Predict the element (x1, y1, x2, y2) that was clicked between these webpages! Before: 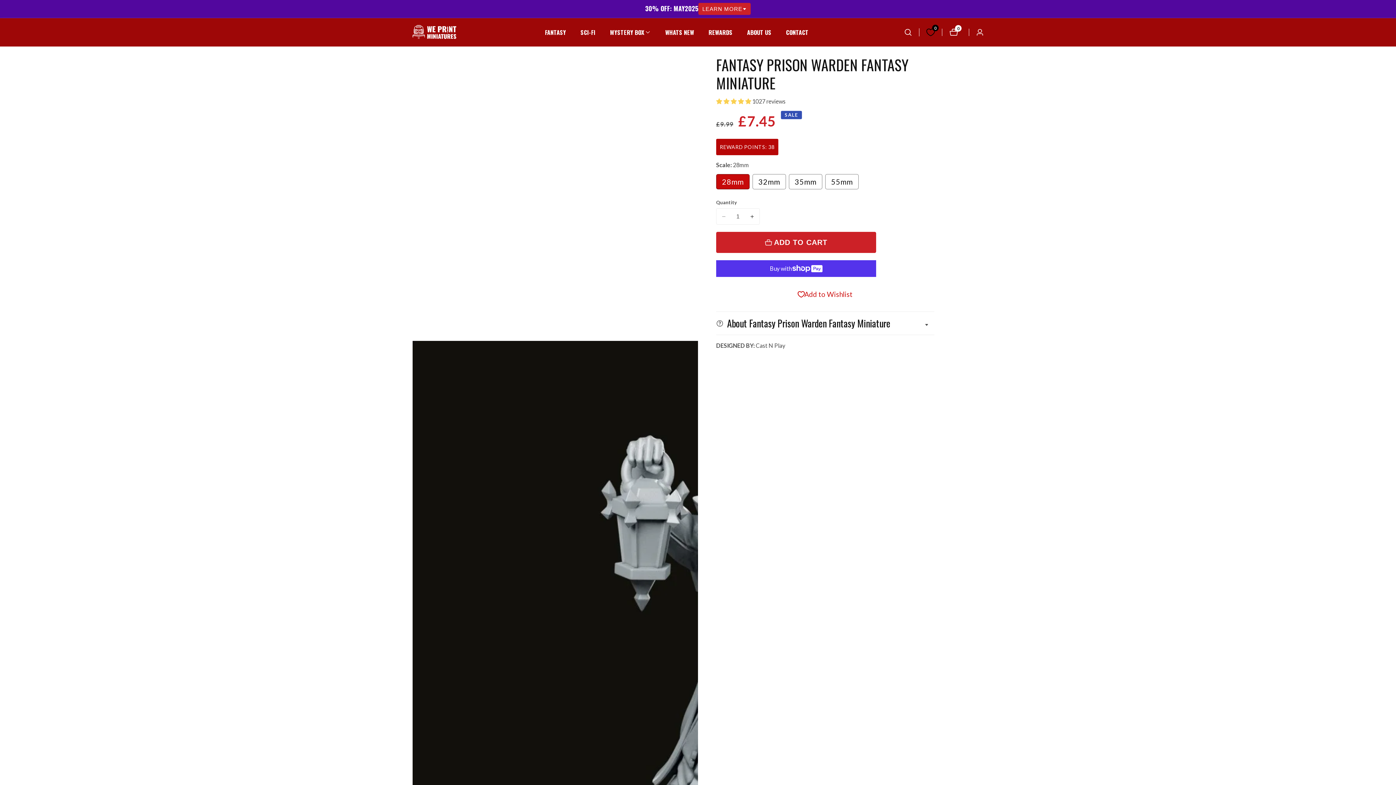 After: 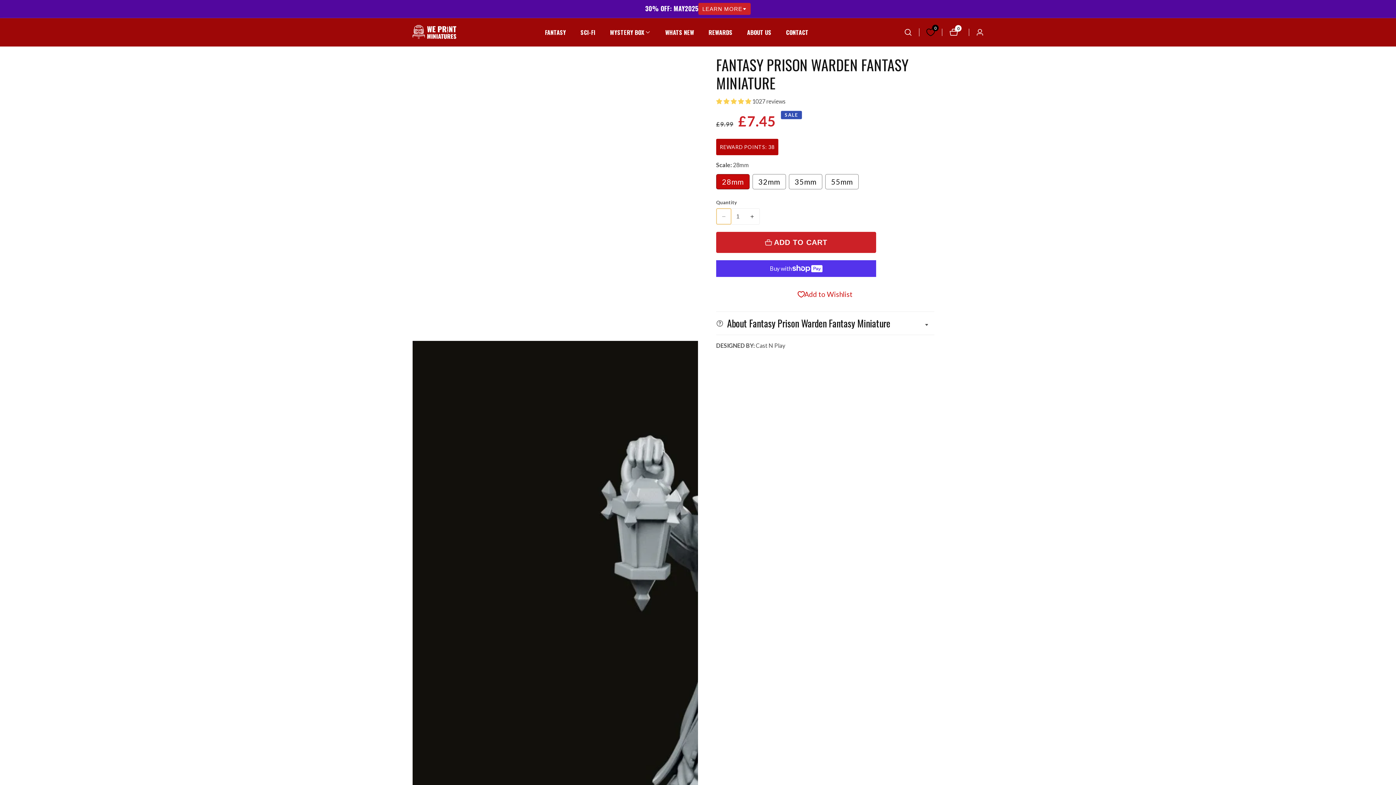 Action: label: Decrease quantity for Fantasy Prison Warden Fantasy Miniature bbox: (716, 208, 731, 224)